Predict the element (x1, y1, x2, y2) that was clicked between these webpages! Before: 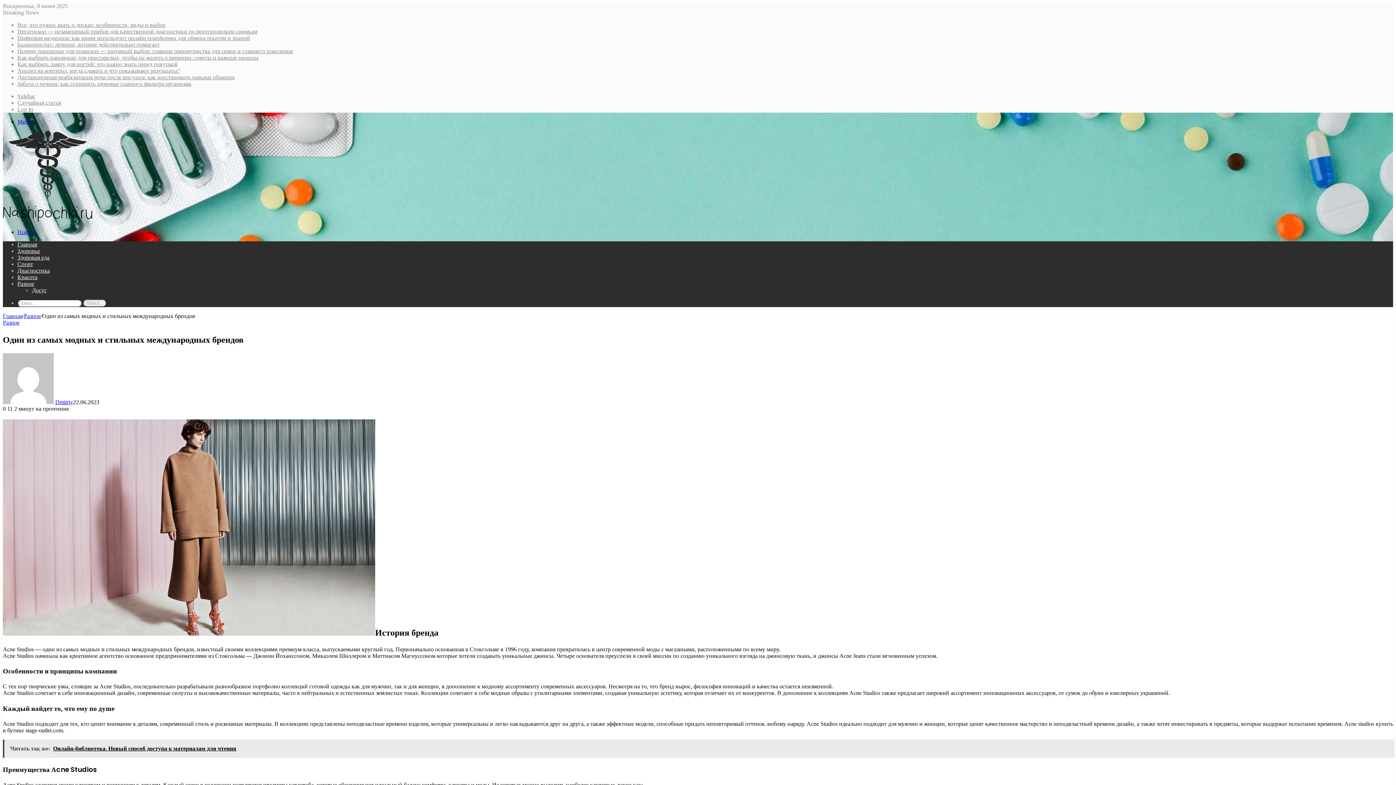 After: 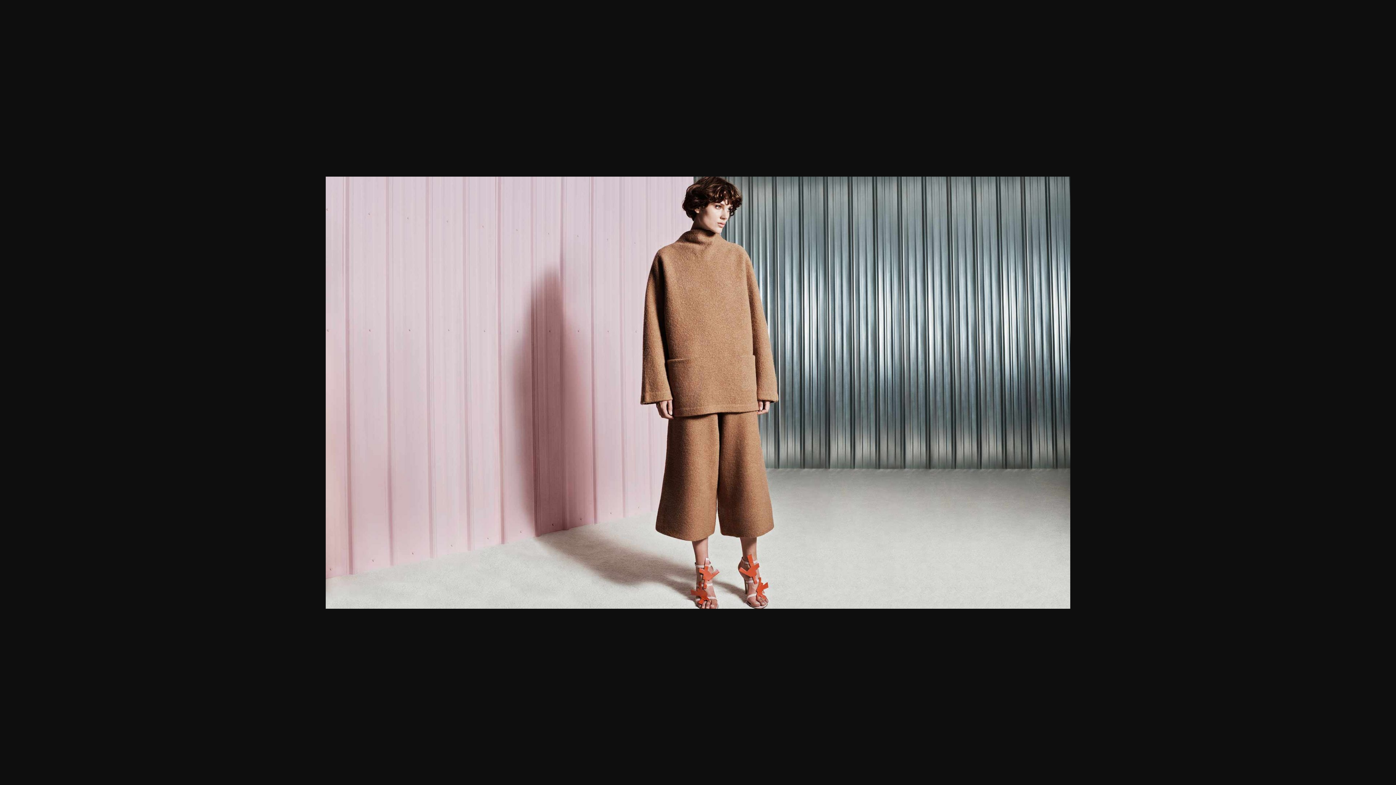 Action: bbox: (2, 626, 375, 638)